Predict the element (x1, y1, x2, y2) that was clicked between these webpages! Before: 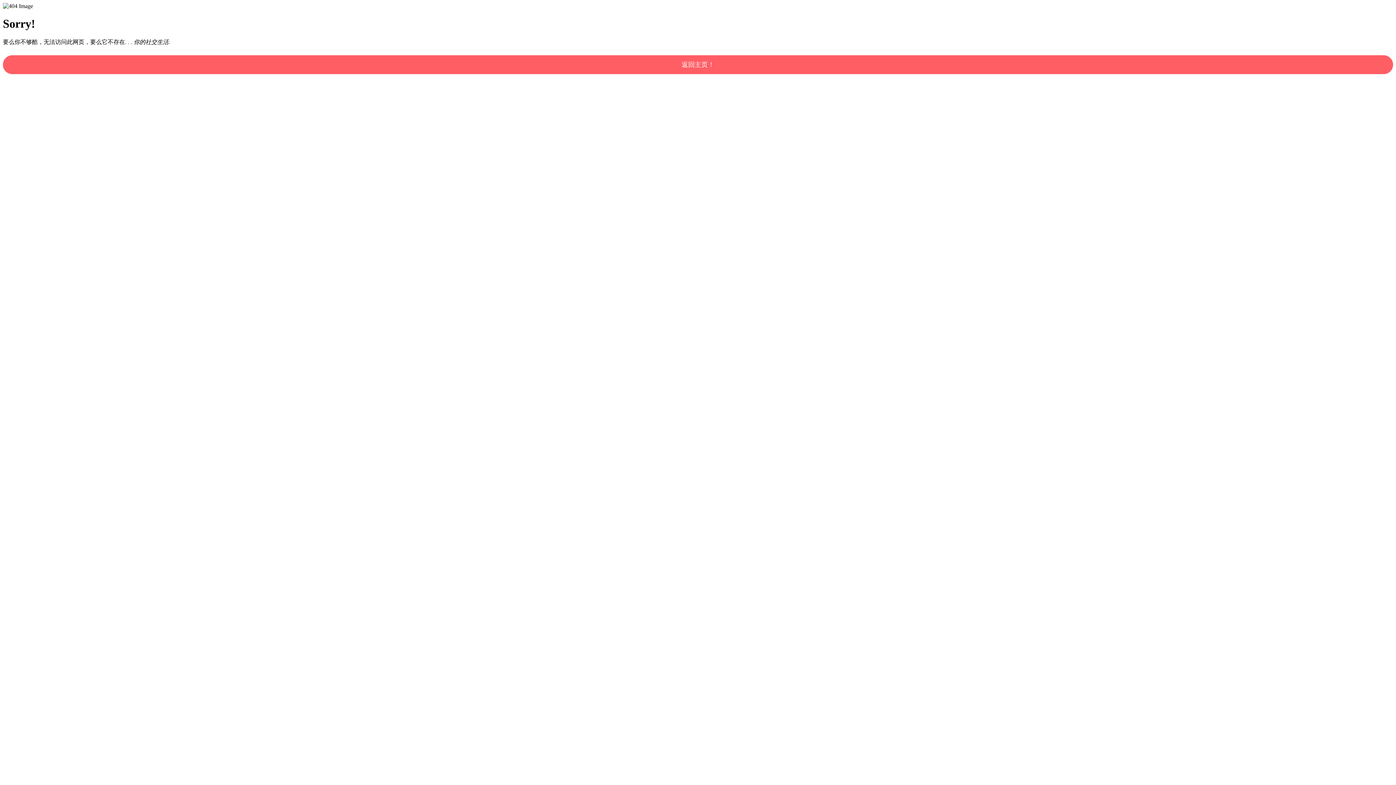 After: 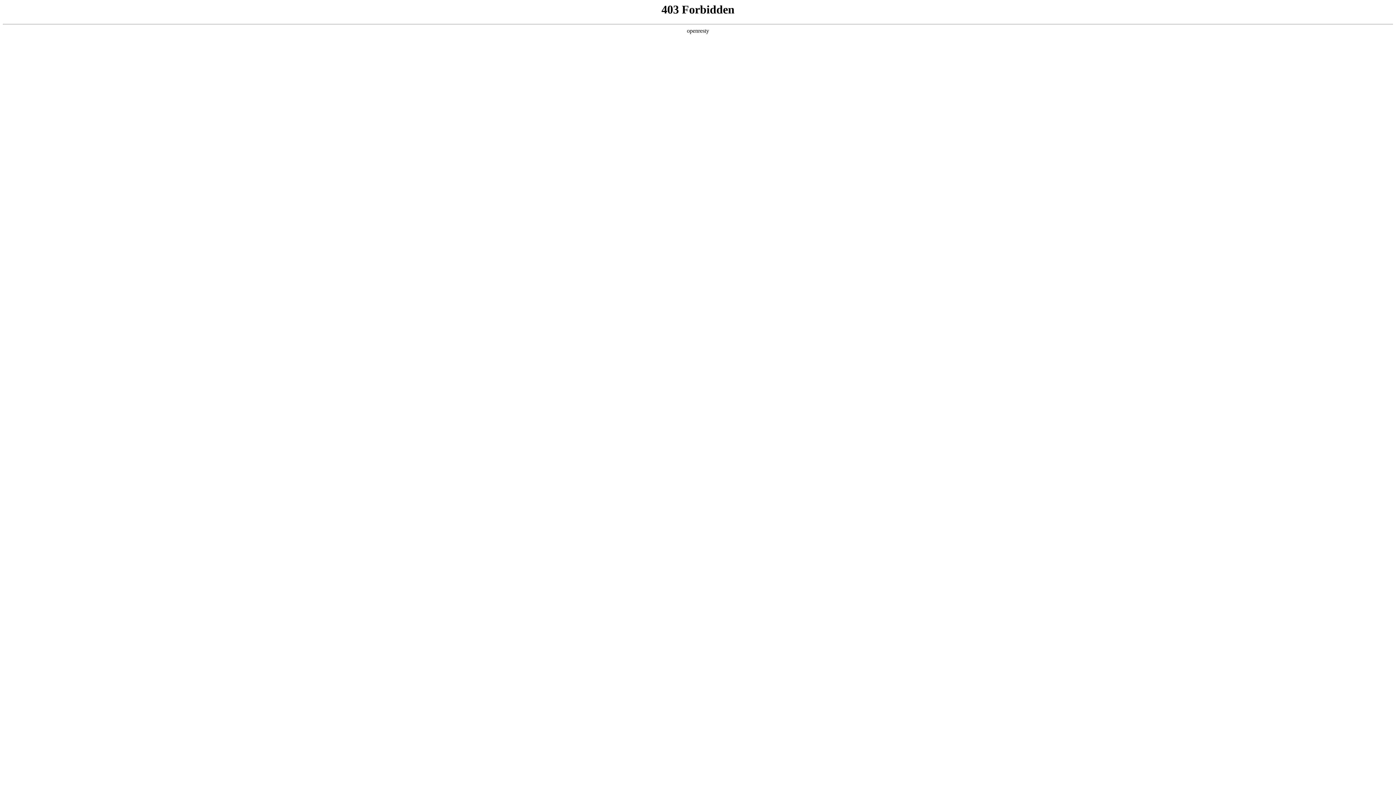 Action: bbox: (2, 55, 1393, 74) label: 返回主页！